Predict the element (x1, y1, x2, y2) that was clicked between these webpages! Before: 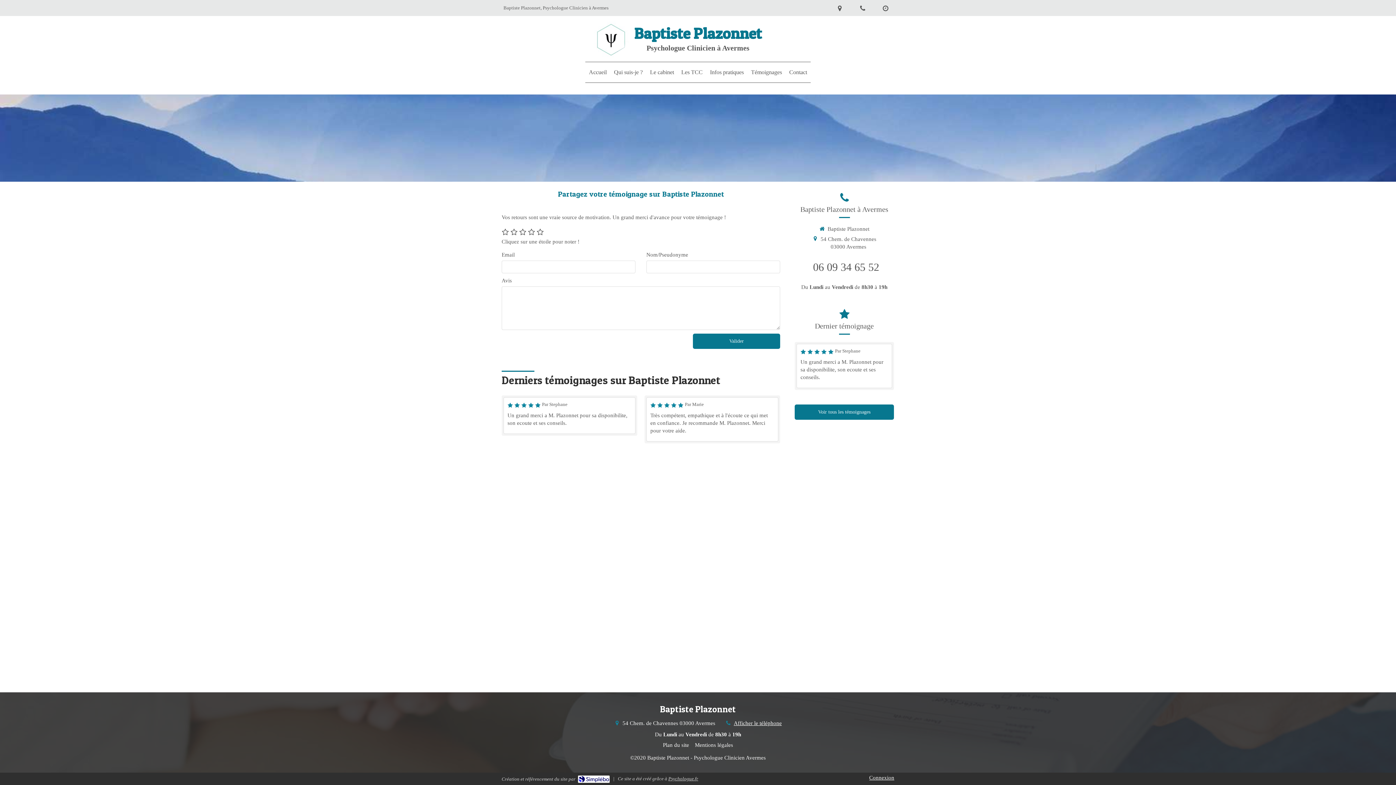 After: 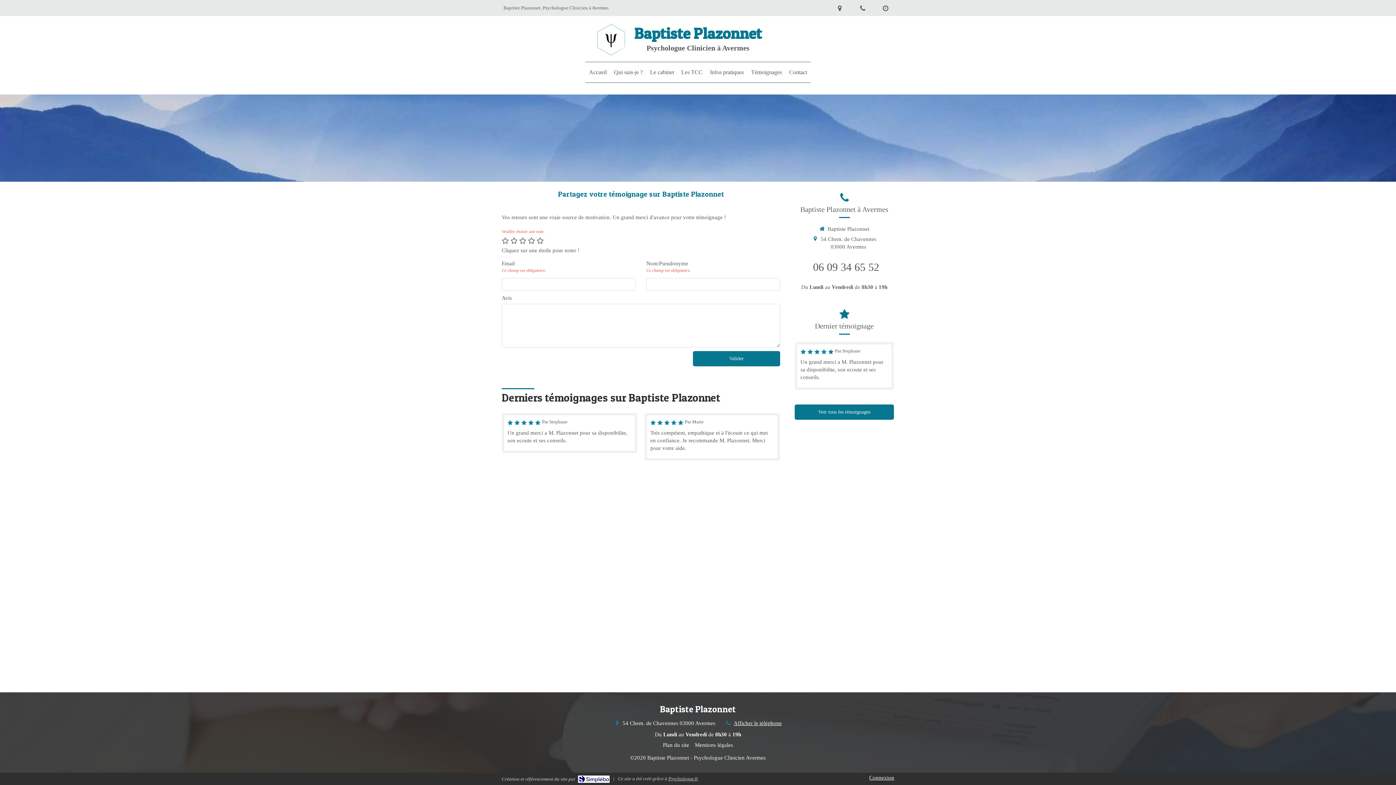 Action: bbox: (693, 333, 780, 349) label: Valider